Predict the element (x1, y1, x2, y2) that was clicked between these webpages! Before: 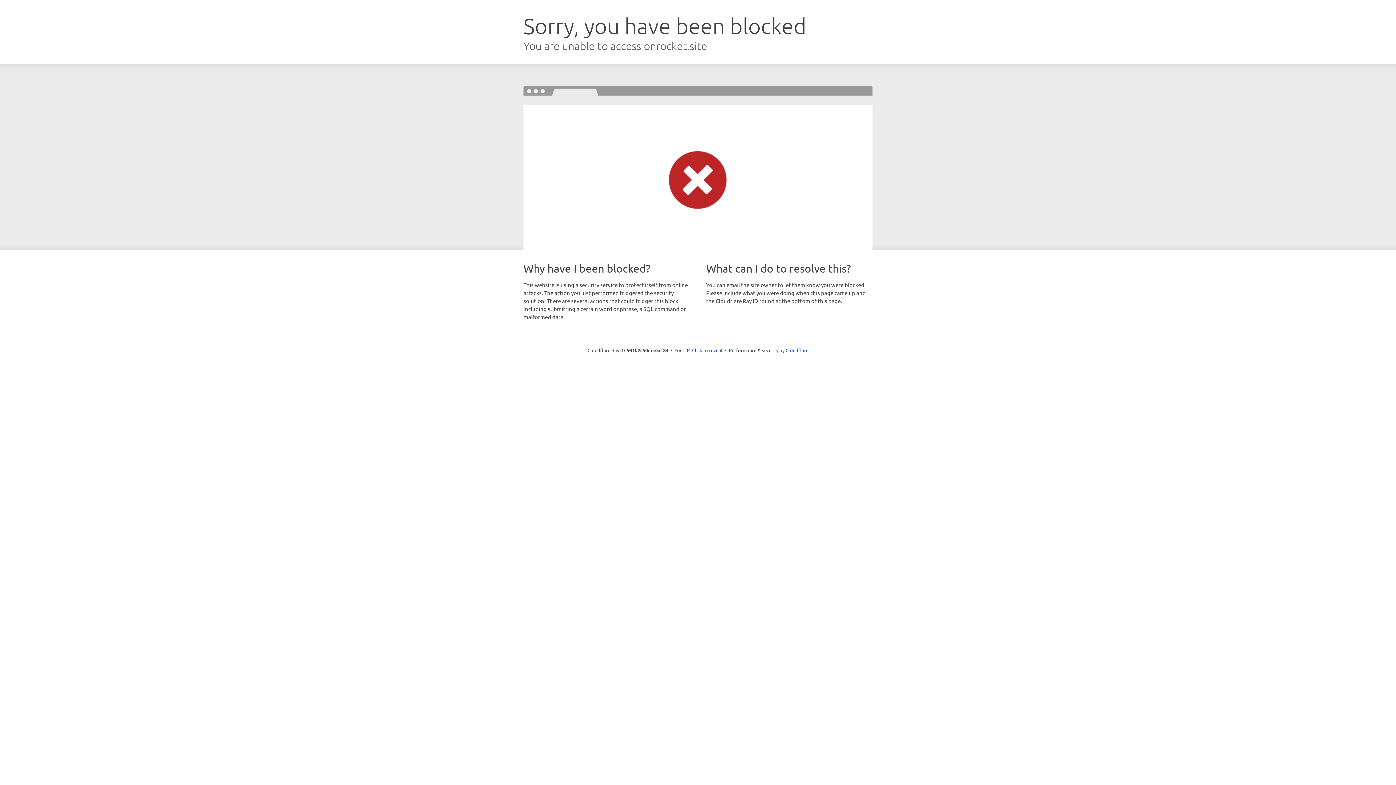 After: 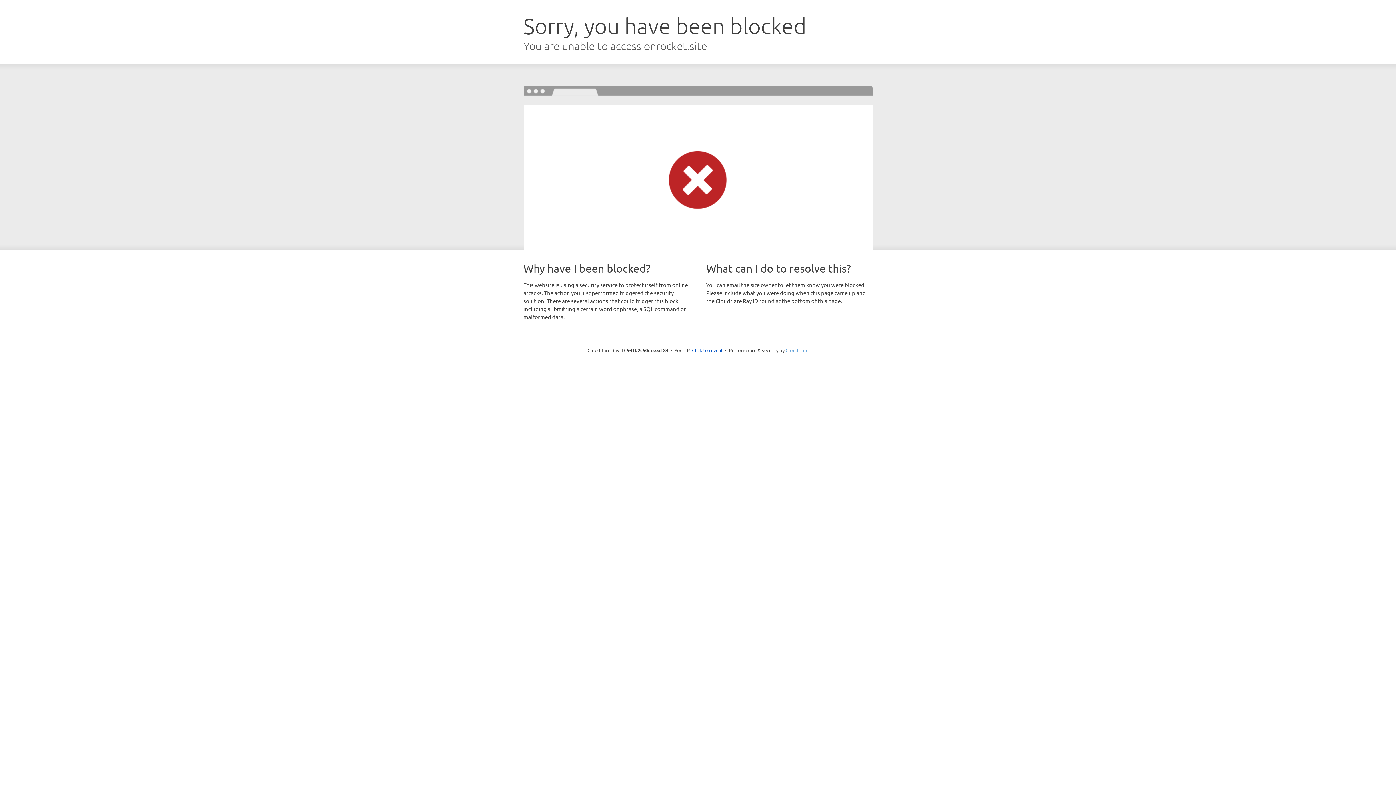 Action: bbox: (785, 347, 808, 353) label: Cloudflare